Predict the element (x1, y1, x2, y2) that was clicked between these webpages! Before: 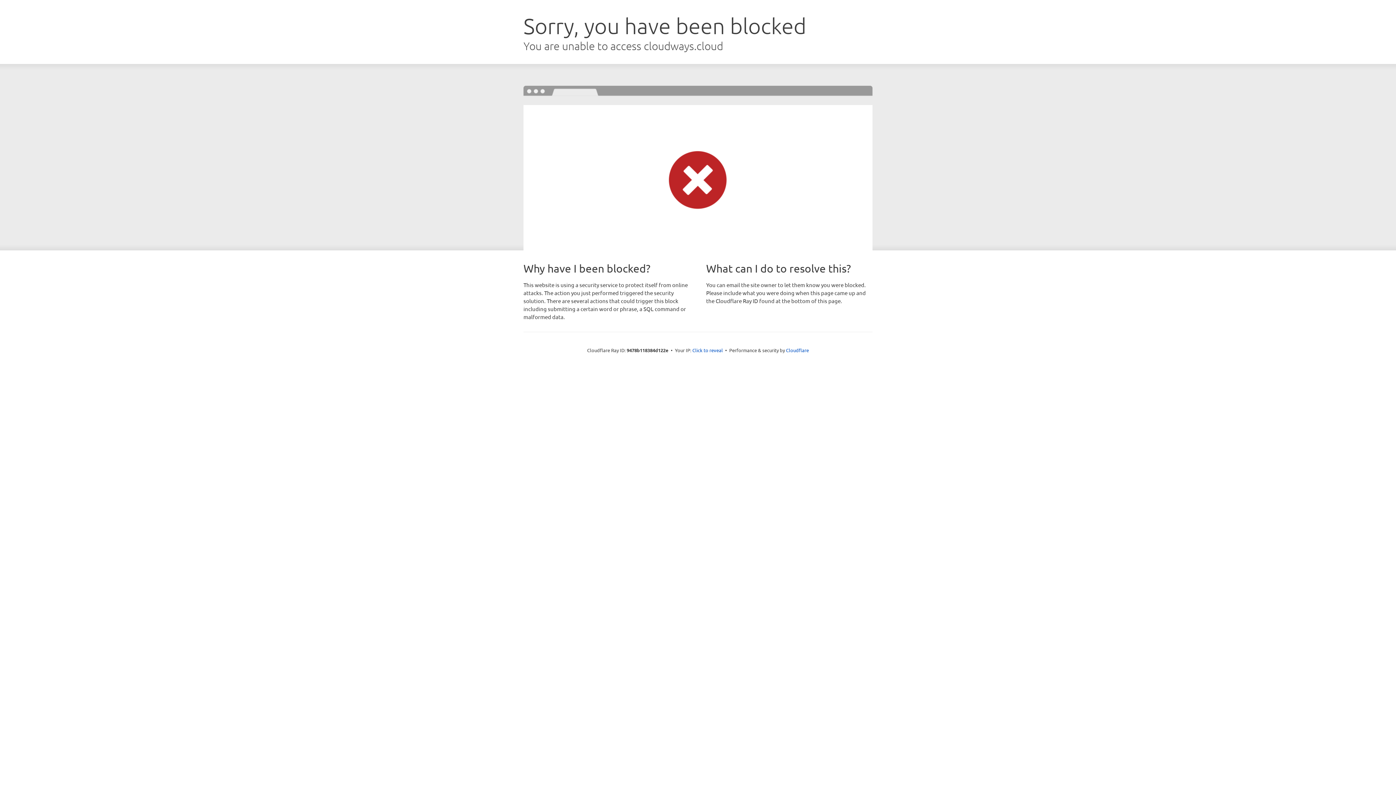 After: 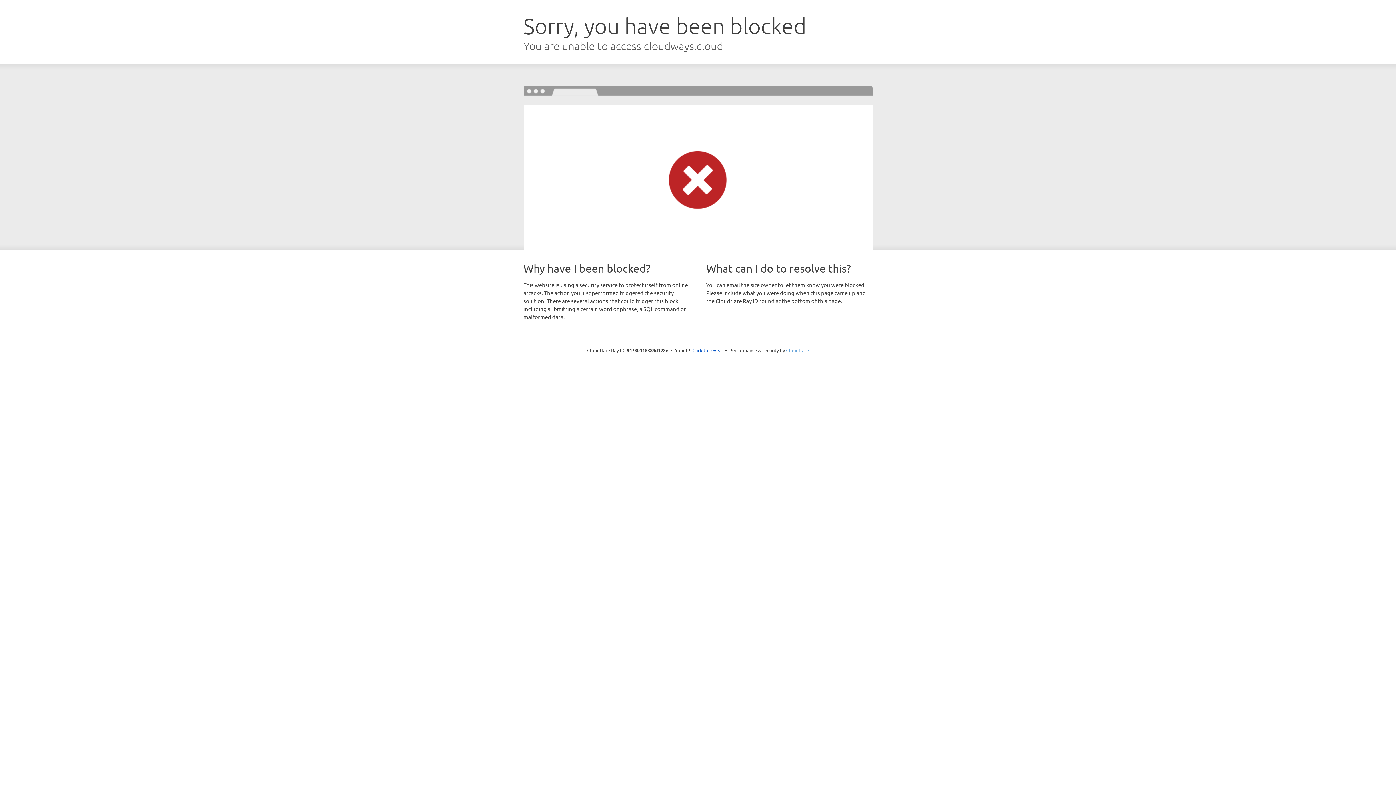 Action: label: Cloudflare bbox: (786, 347, 809, 353)